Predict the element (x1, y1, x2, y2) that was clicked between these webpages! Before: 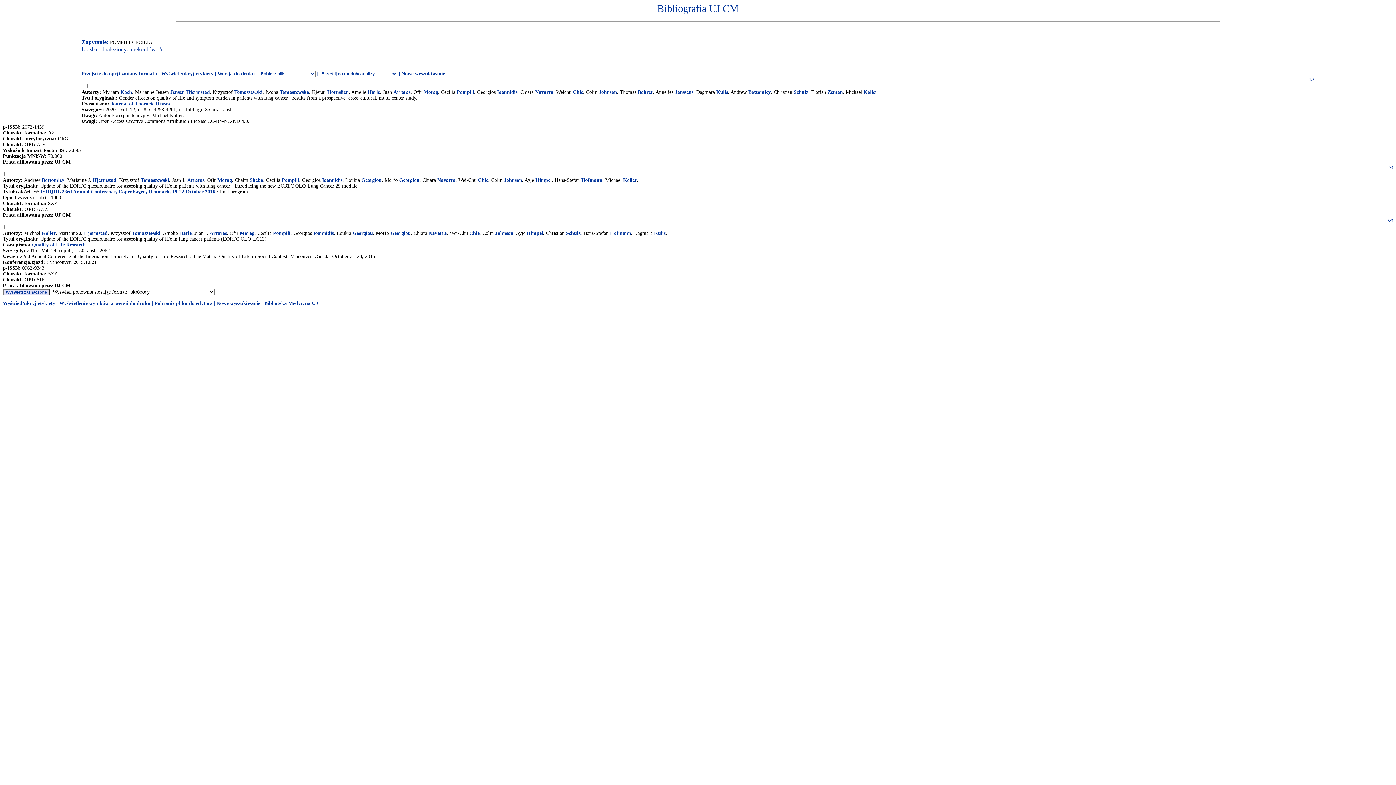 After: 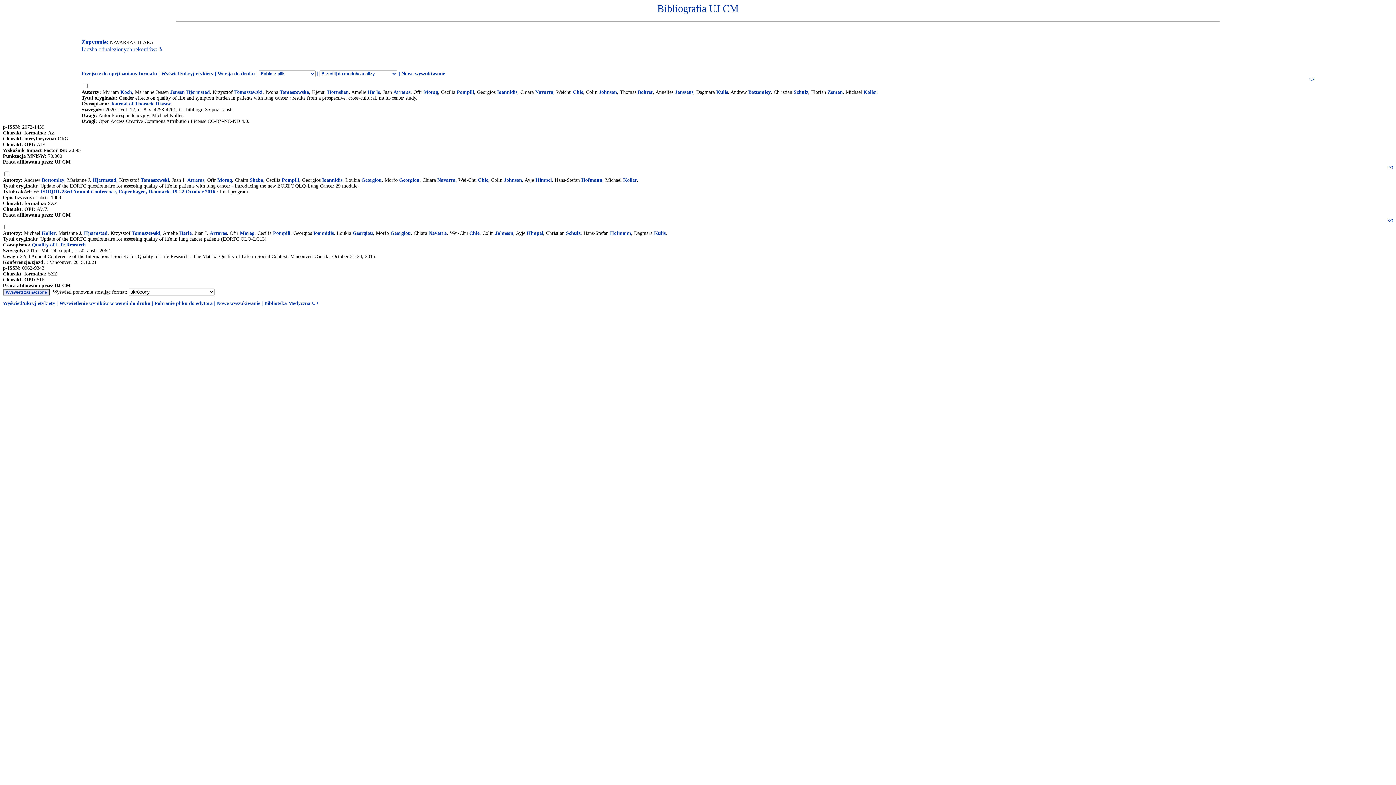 Action: label: Navarra bbox: (437, 177, 455, 182)